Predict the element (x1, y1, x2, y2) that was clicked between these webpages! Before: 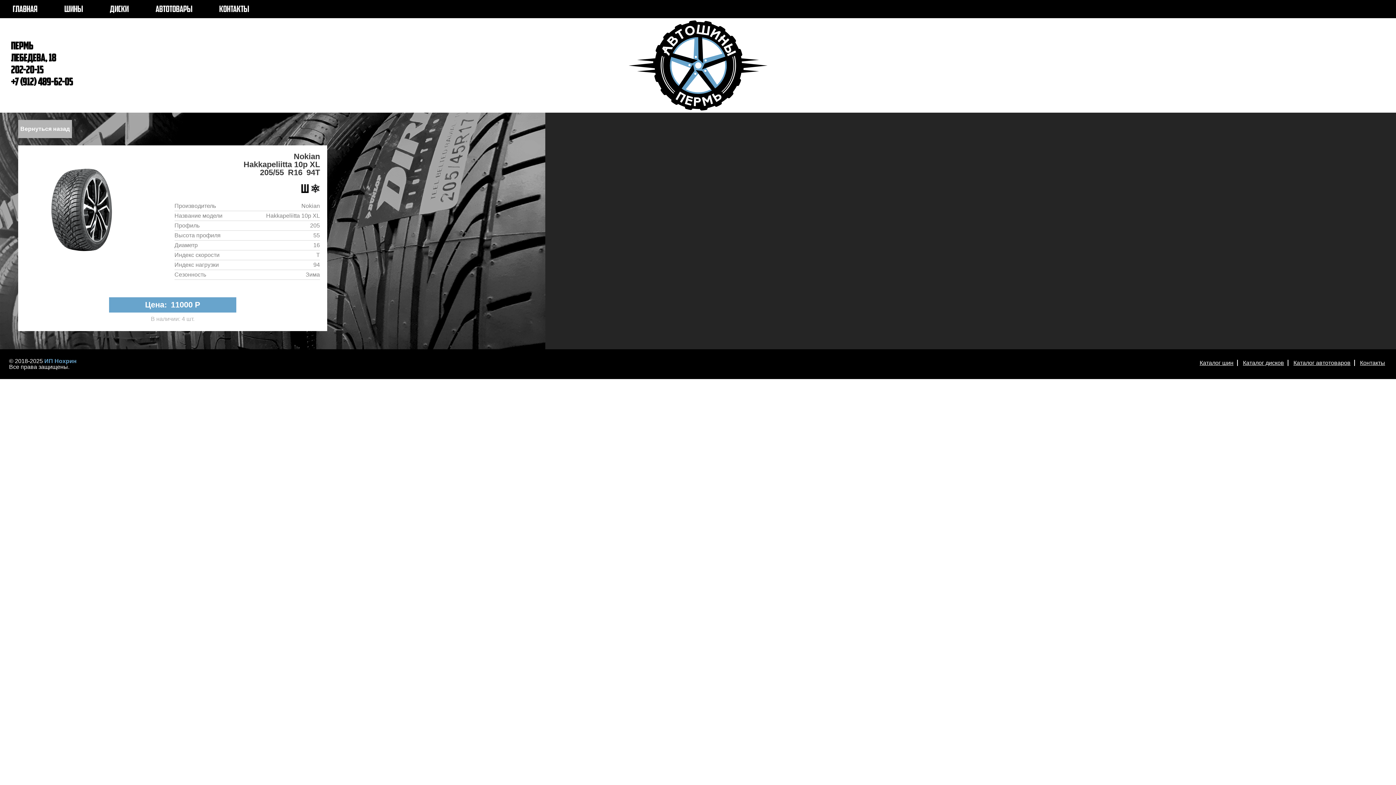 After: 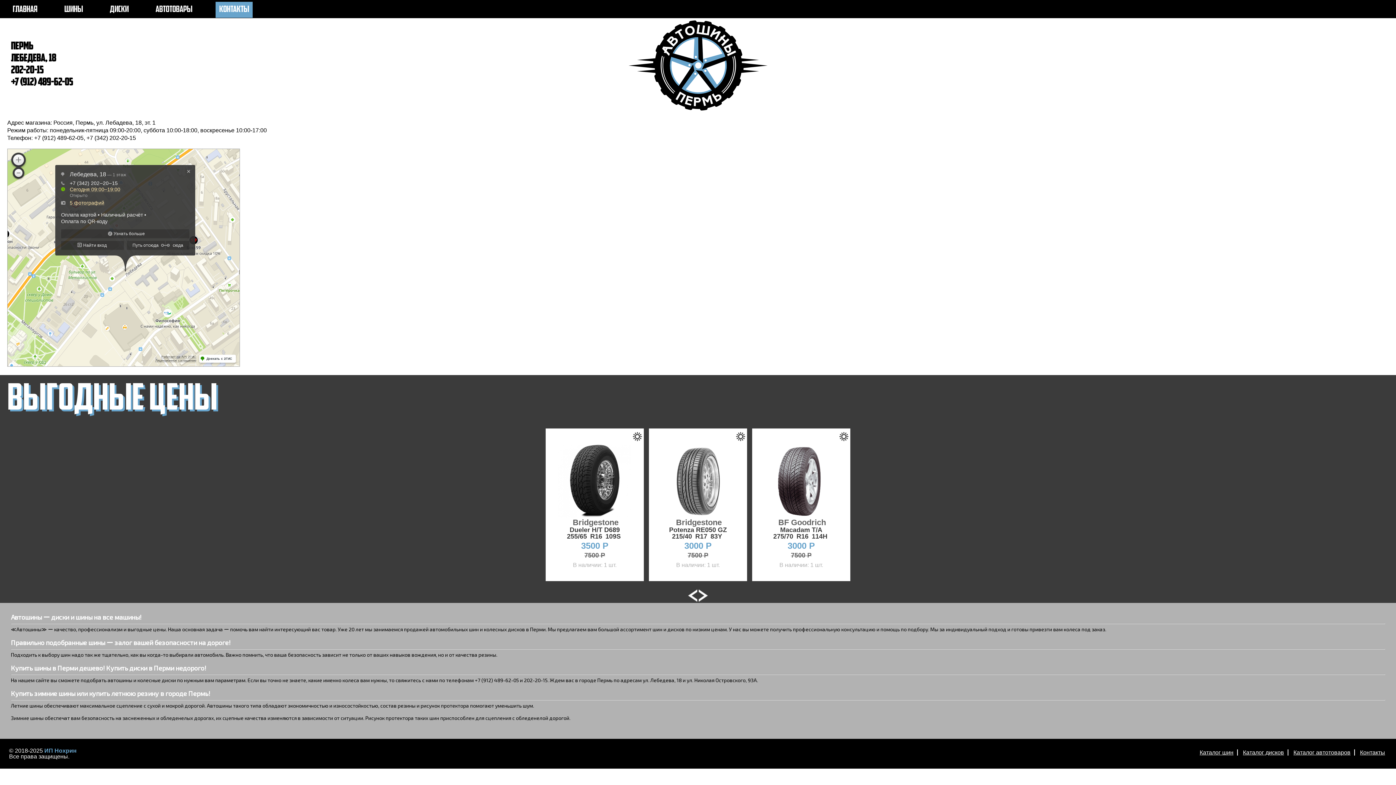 Action: label: КОНТАКТЫ bbox: (215, 1, 252, 17)